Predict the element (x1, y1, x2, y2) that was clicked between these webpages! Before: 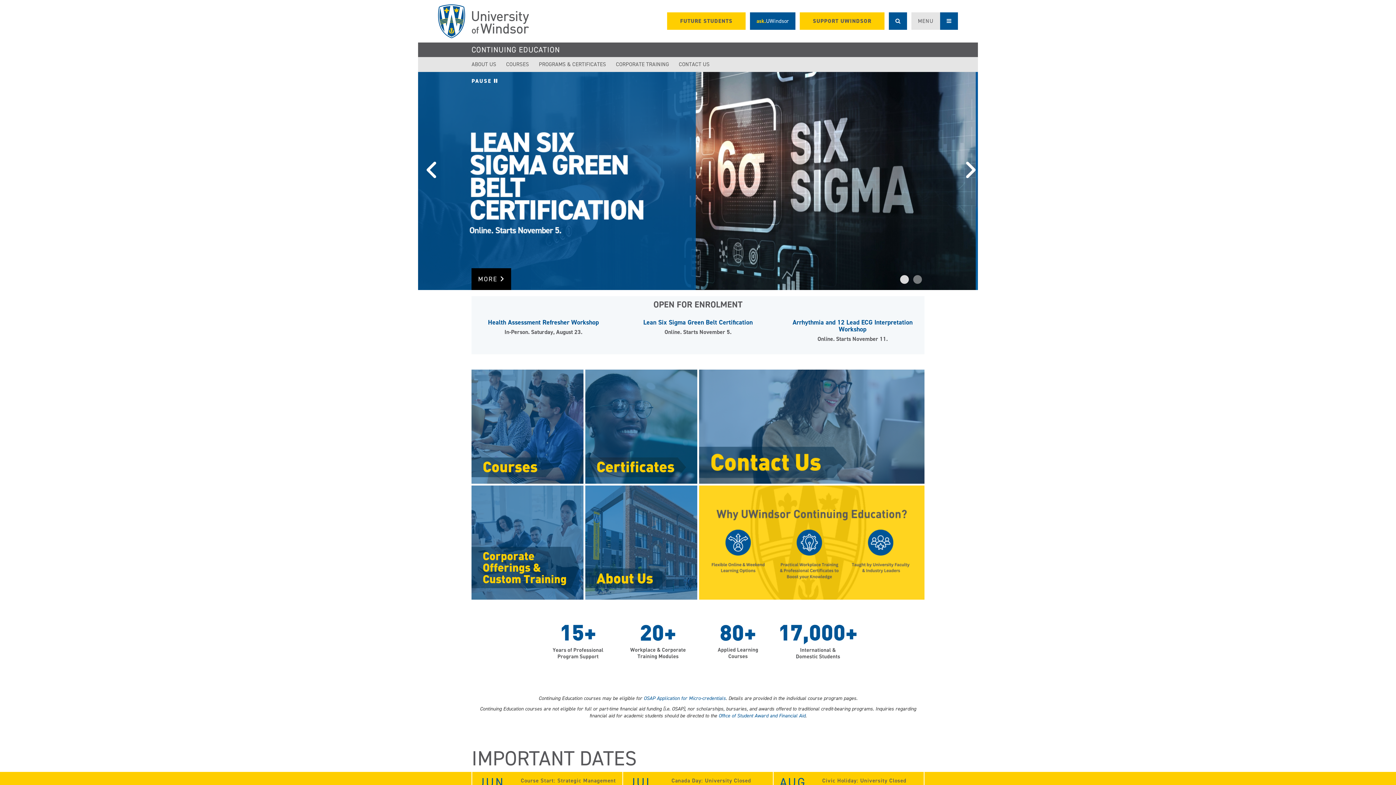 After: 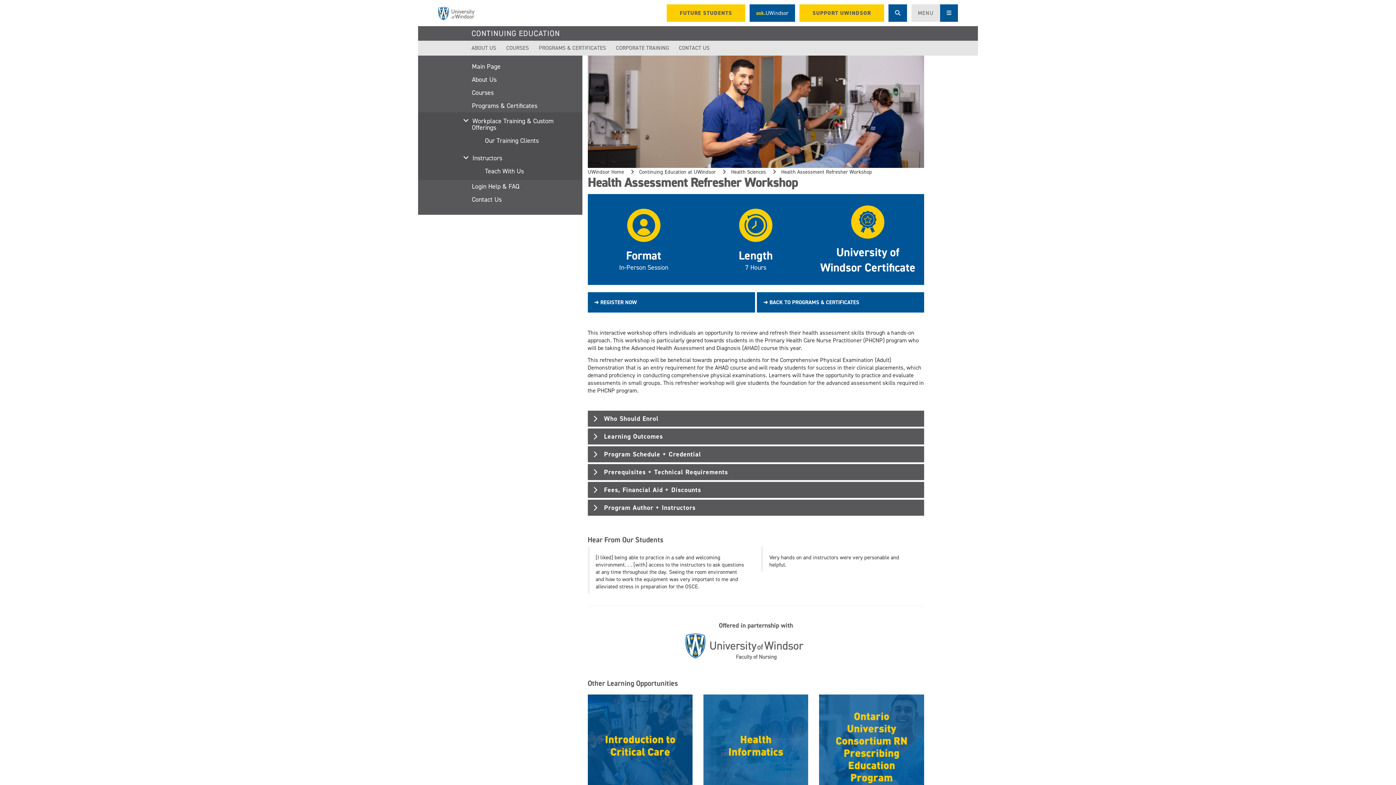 Action: label: Health Assessment Refresher Workshop bbox: (488, 318, 599, 326)